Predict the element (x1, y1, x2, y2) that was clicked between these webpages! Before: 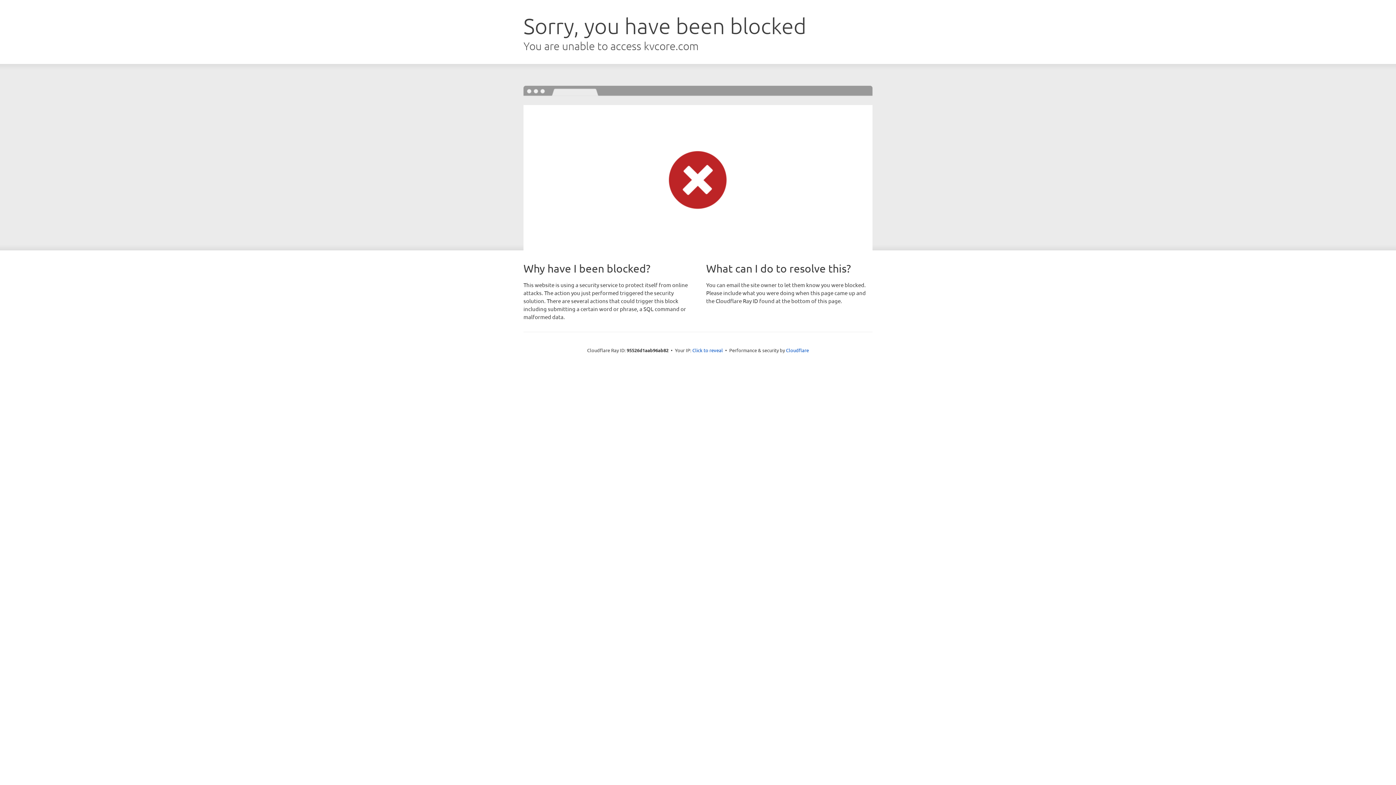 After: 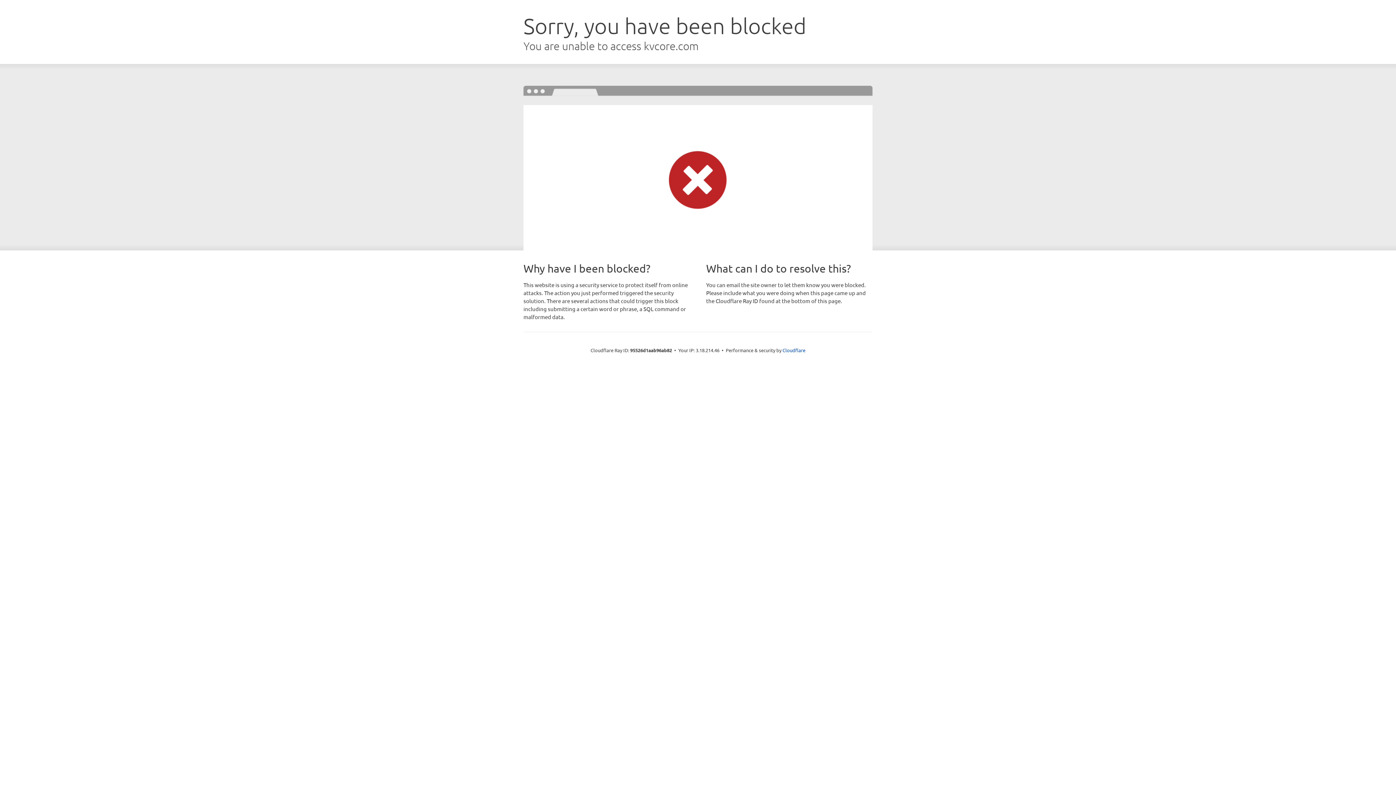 Action: bbox: (692, 346, 723, 353) label: Click to reveal